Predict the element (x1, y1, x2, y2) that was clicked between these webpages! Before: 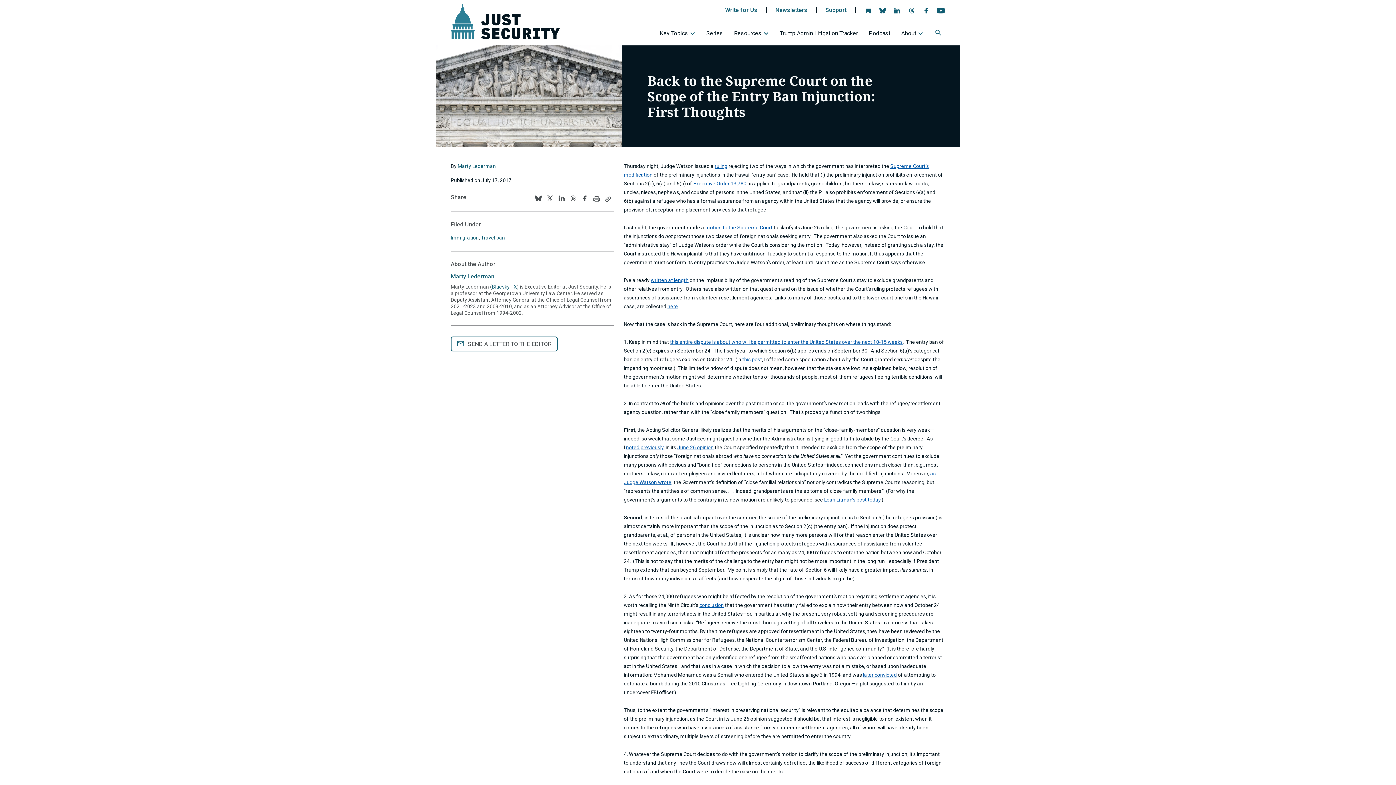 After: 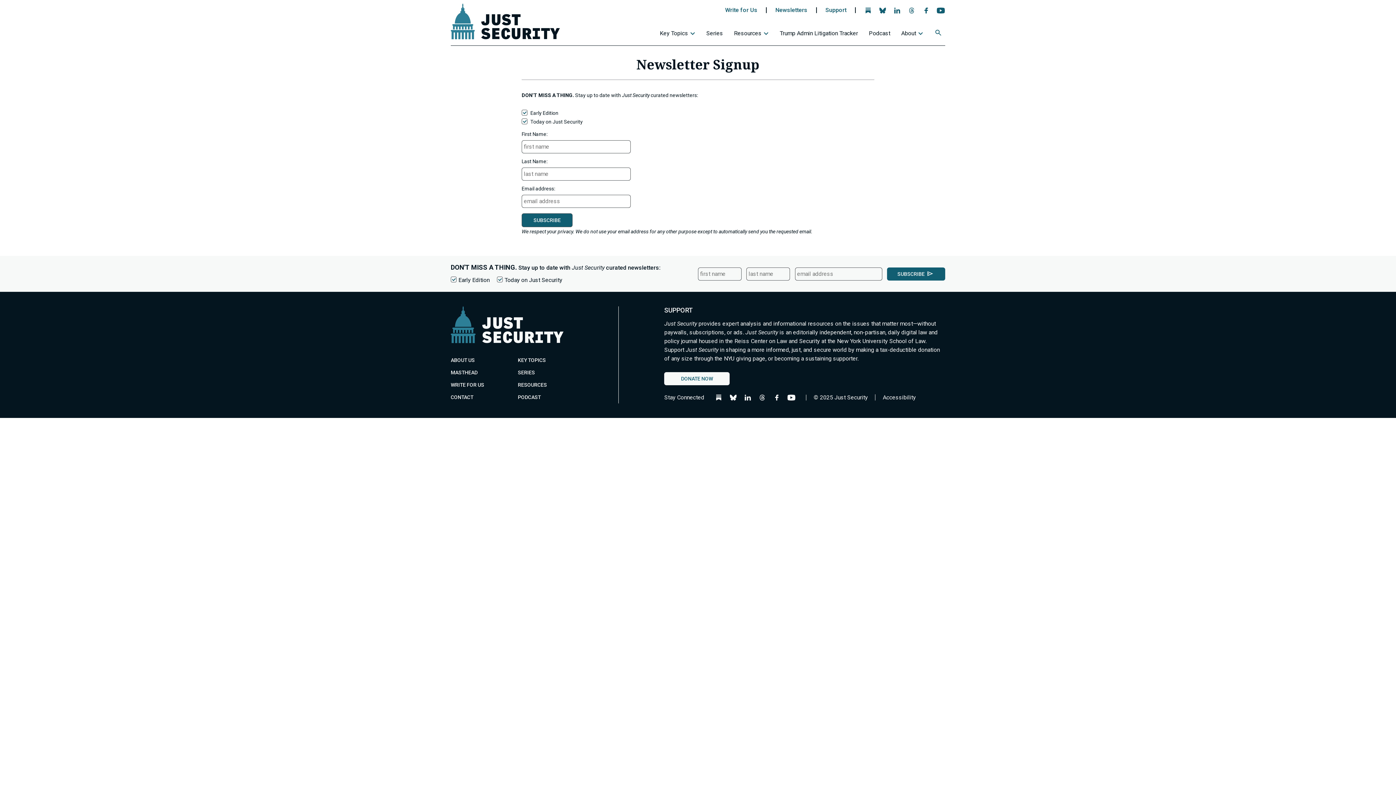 Action: bbox: (766, 7, 816, 13) label: Newsletters